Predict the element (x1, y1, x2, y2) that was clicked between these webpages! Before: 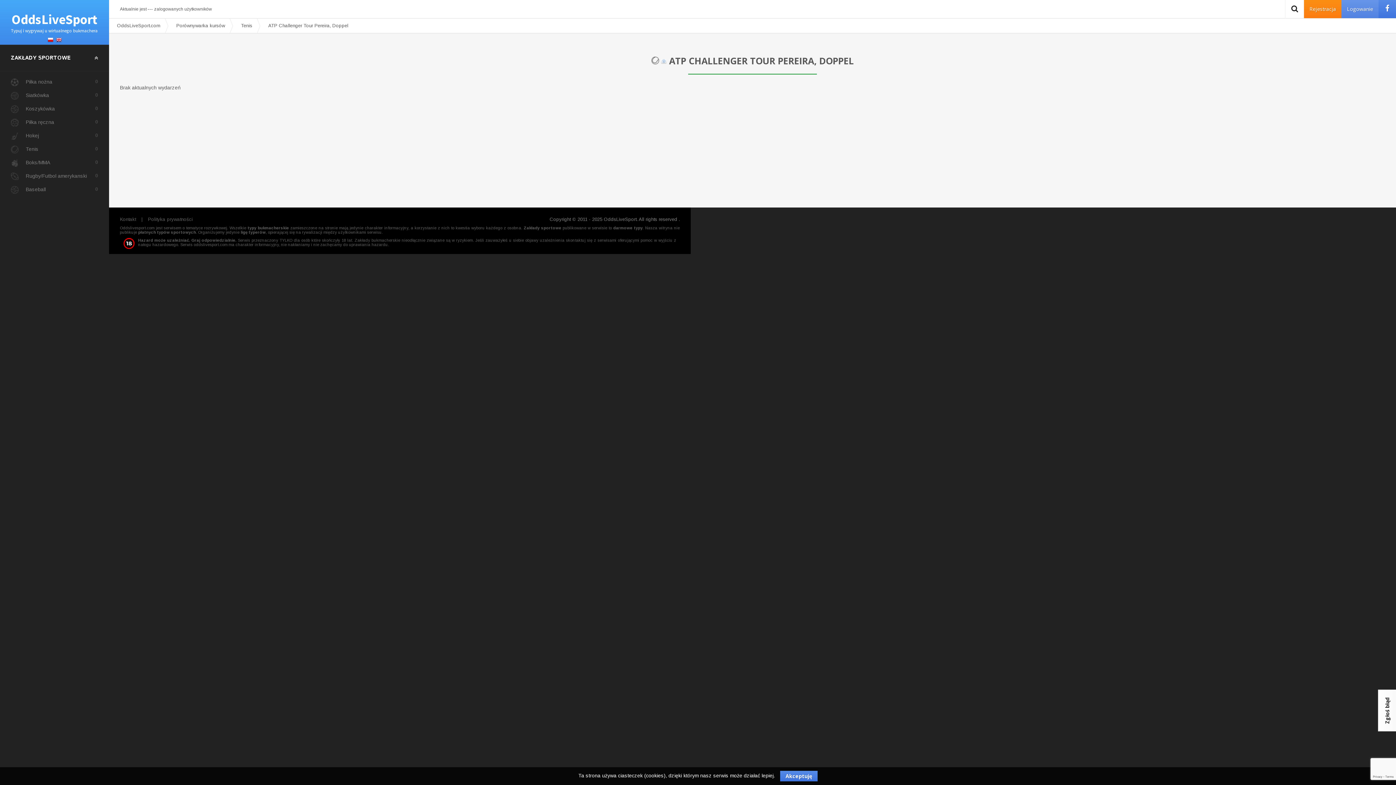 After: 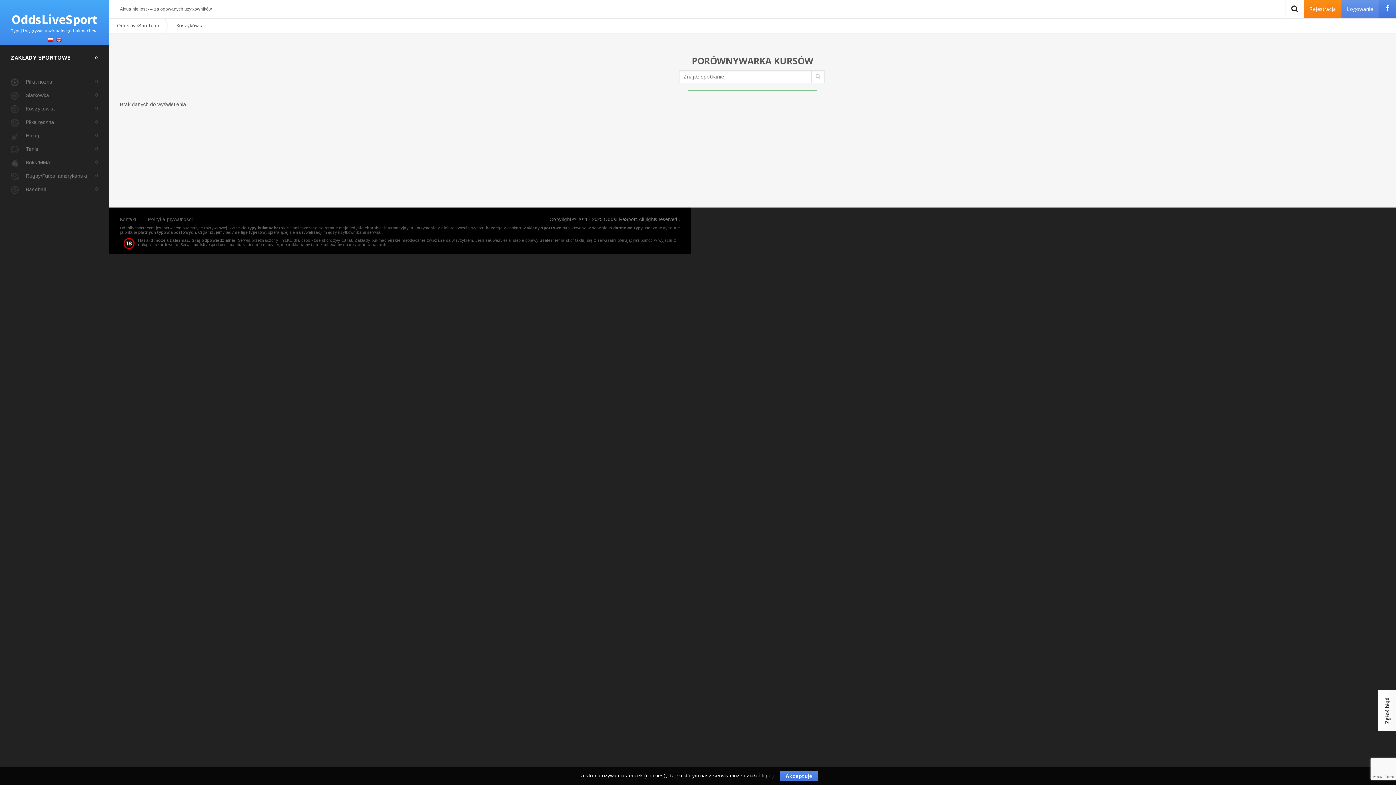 Action: label: Koszykówka
0 bbox: (0, 102, 109, 116)